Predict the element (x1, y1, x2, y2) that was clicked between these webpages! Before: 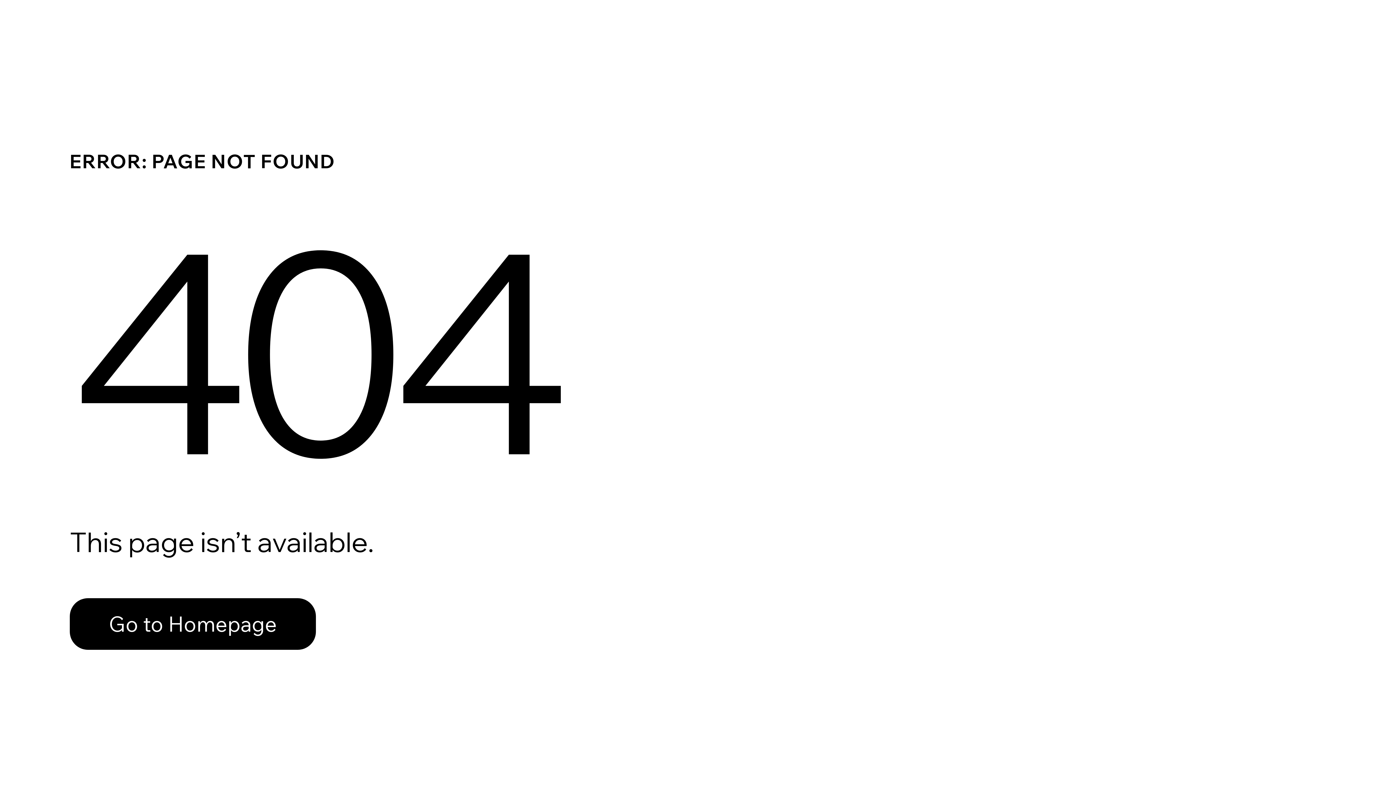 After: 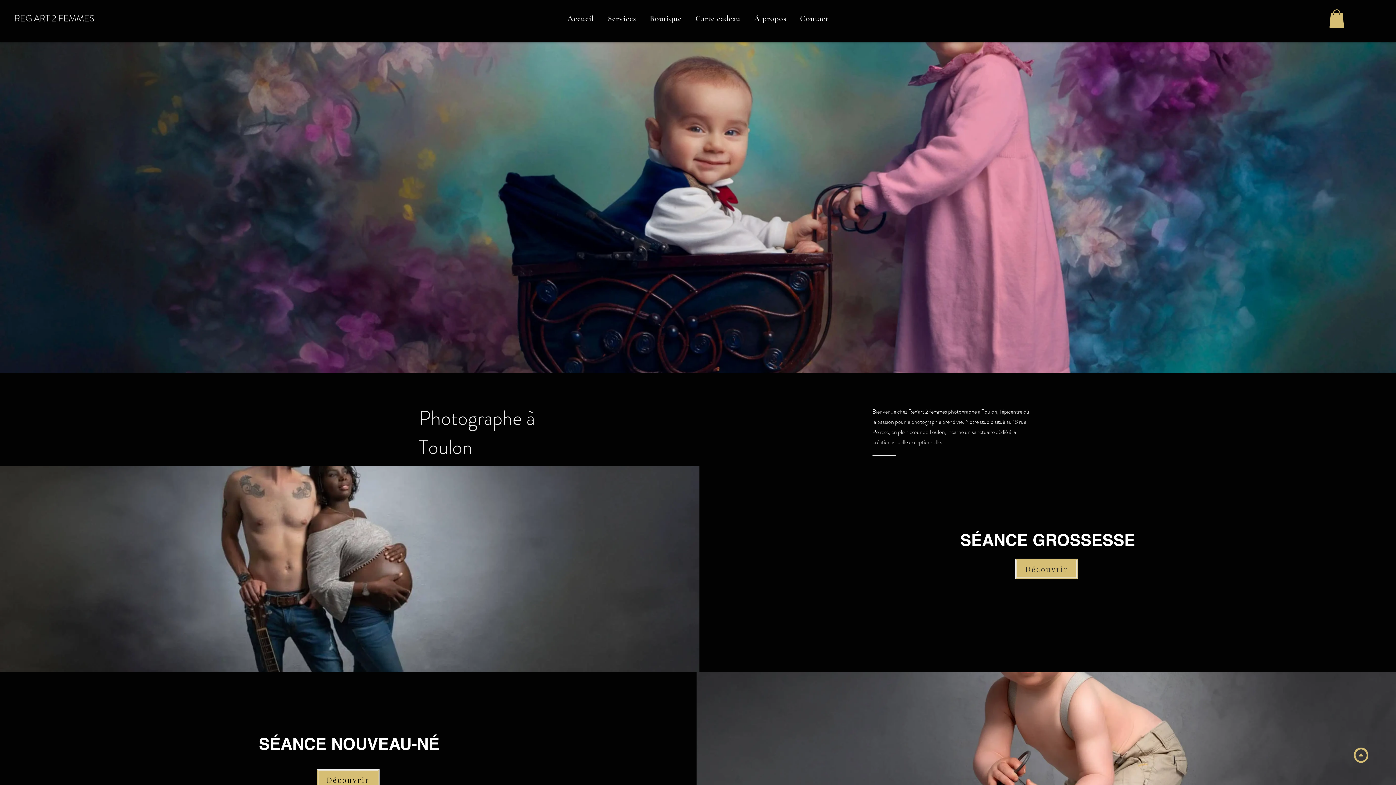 Action: bbox: (69, 582, 768, 659) label: Go to Homepage